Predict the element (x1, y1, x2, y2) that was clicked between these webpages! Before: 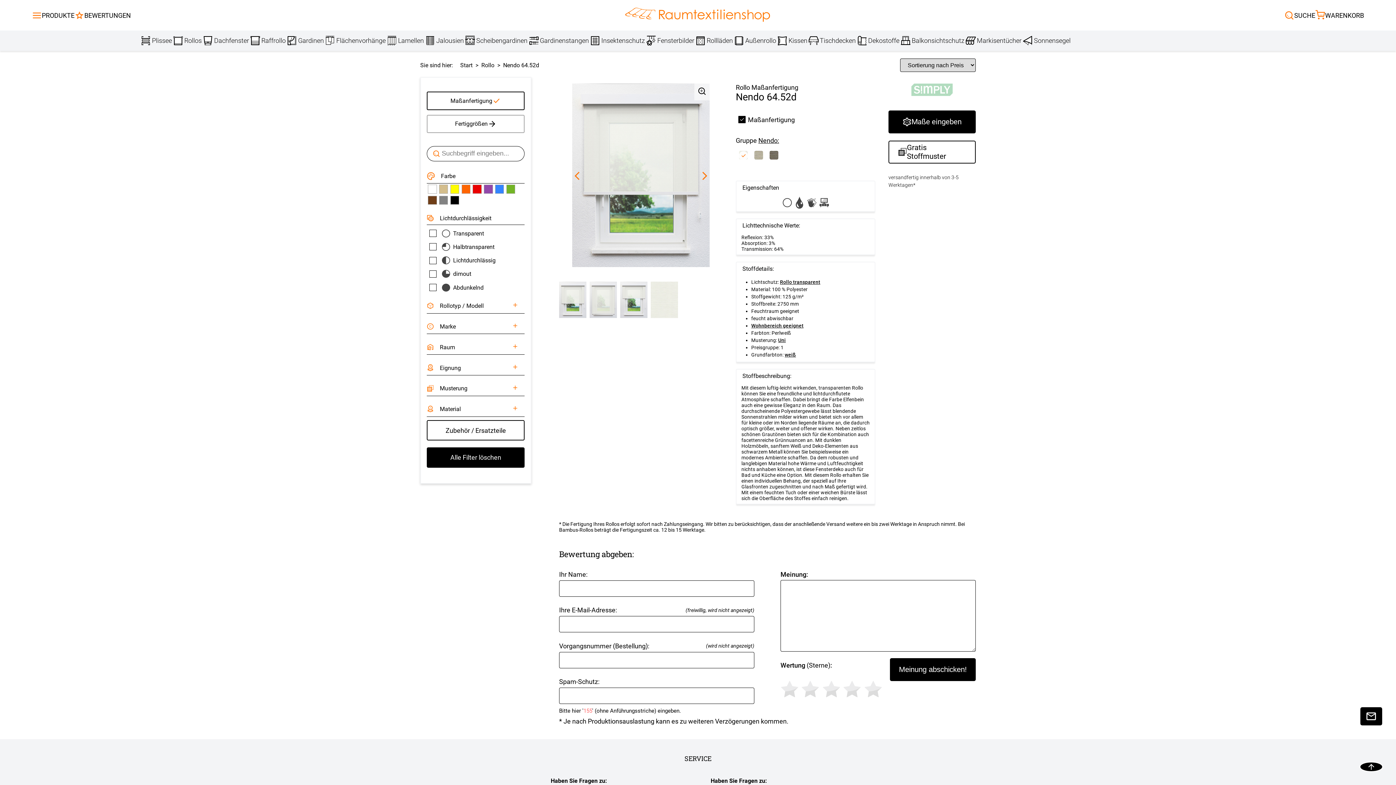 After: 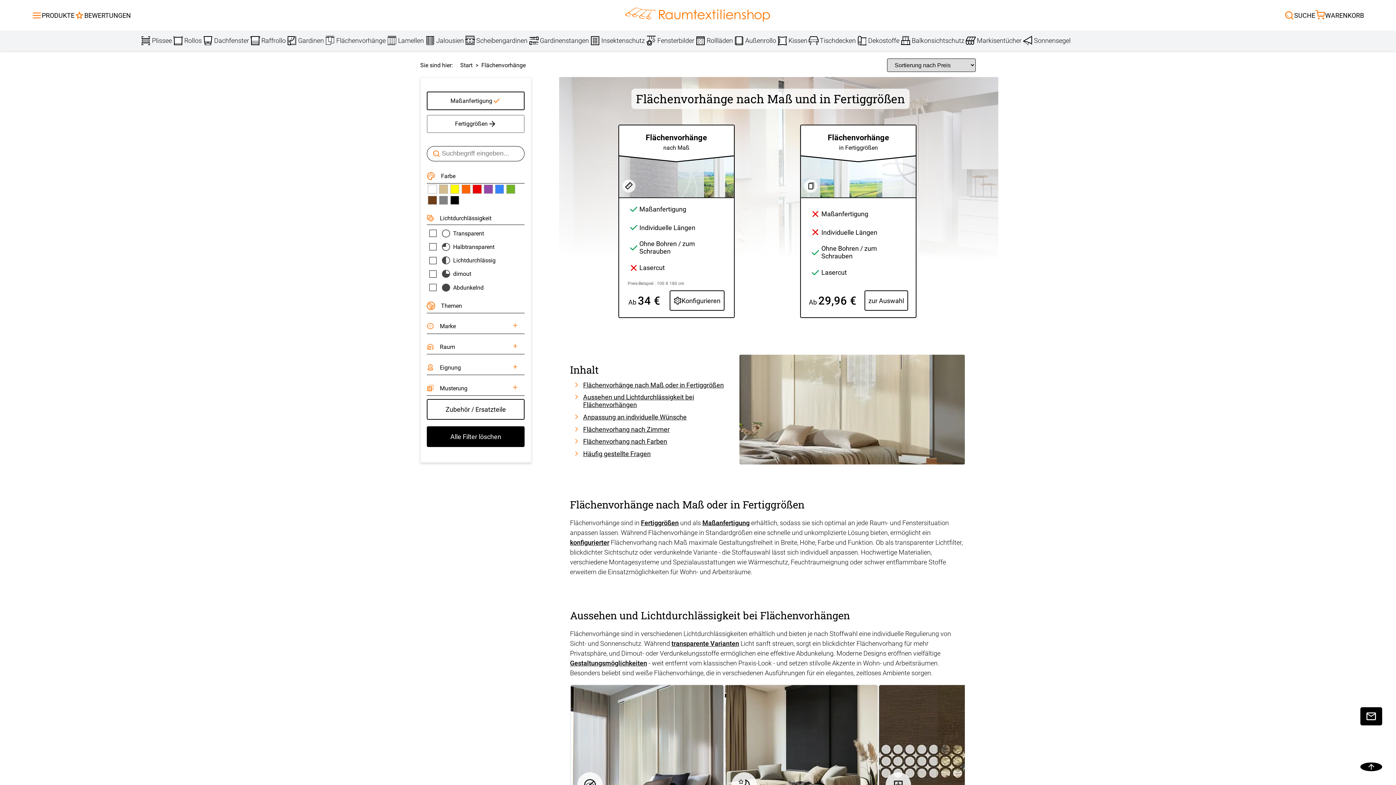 Action: bbox: (324, 34, 385, 46) label: Flächenvorhänge